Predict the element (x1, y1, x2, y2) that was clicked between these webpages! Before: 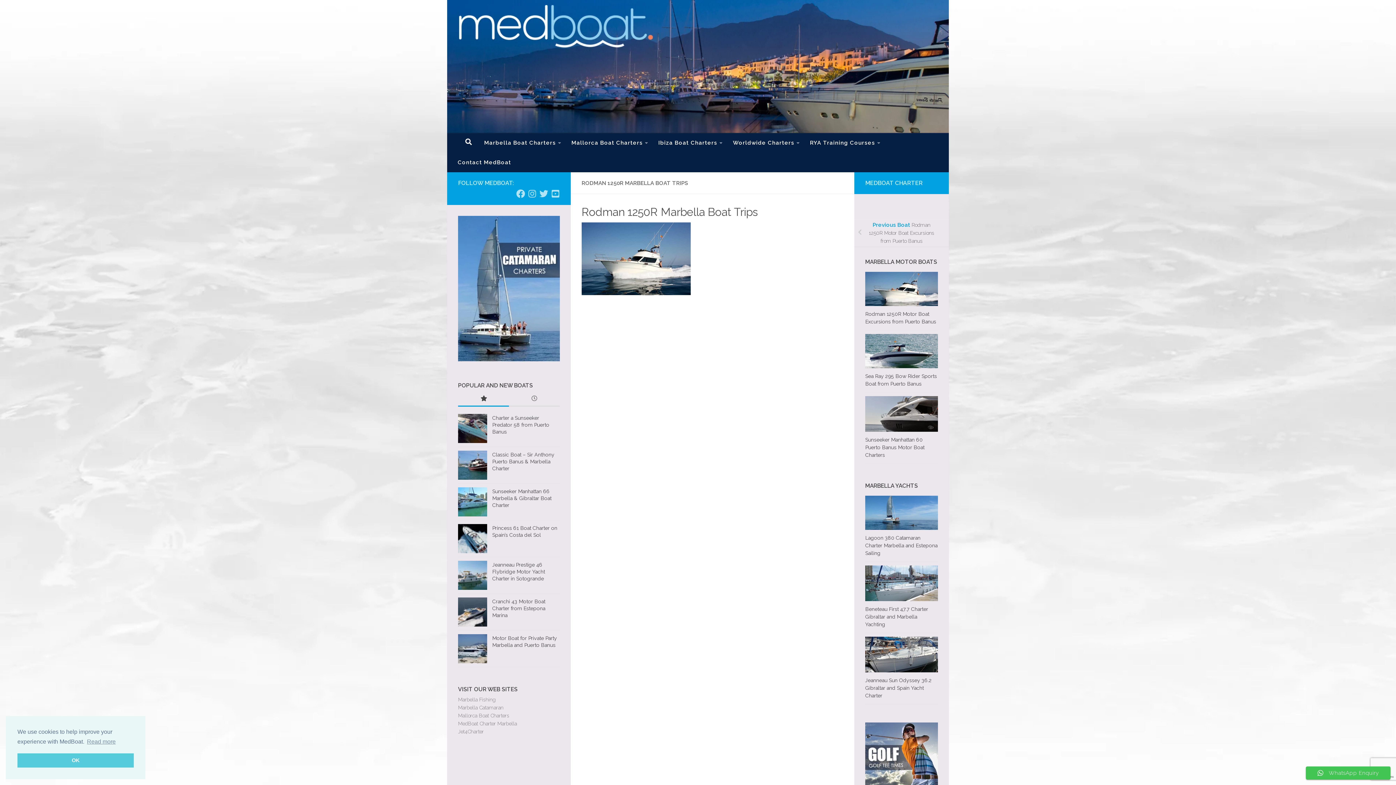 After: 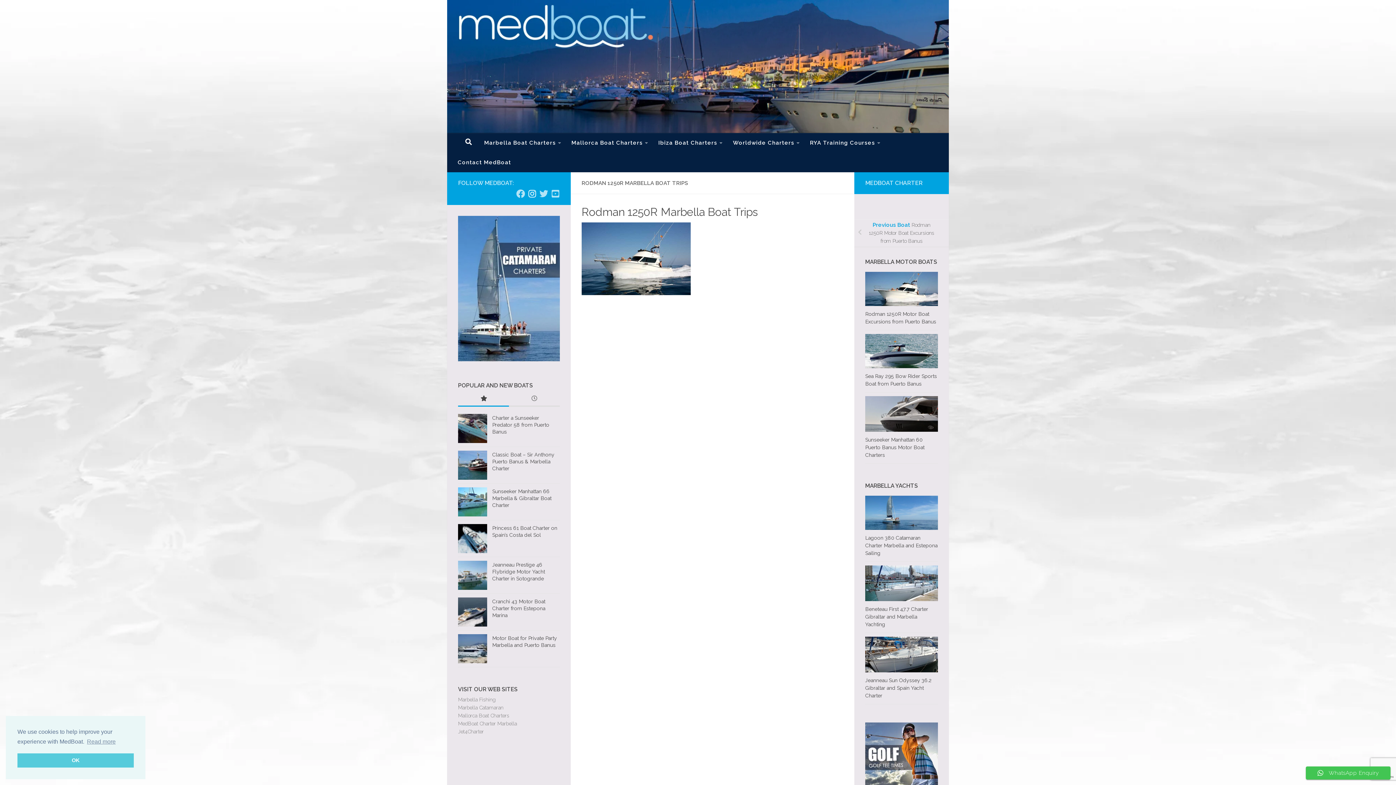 Action: label: Follow us on Instagram bbox: (528, 189, 536, 198)